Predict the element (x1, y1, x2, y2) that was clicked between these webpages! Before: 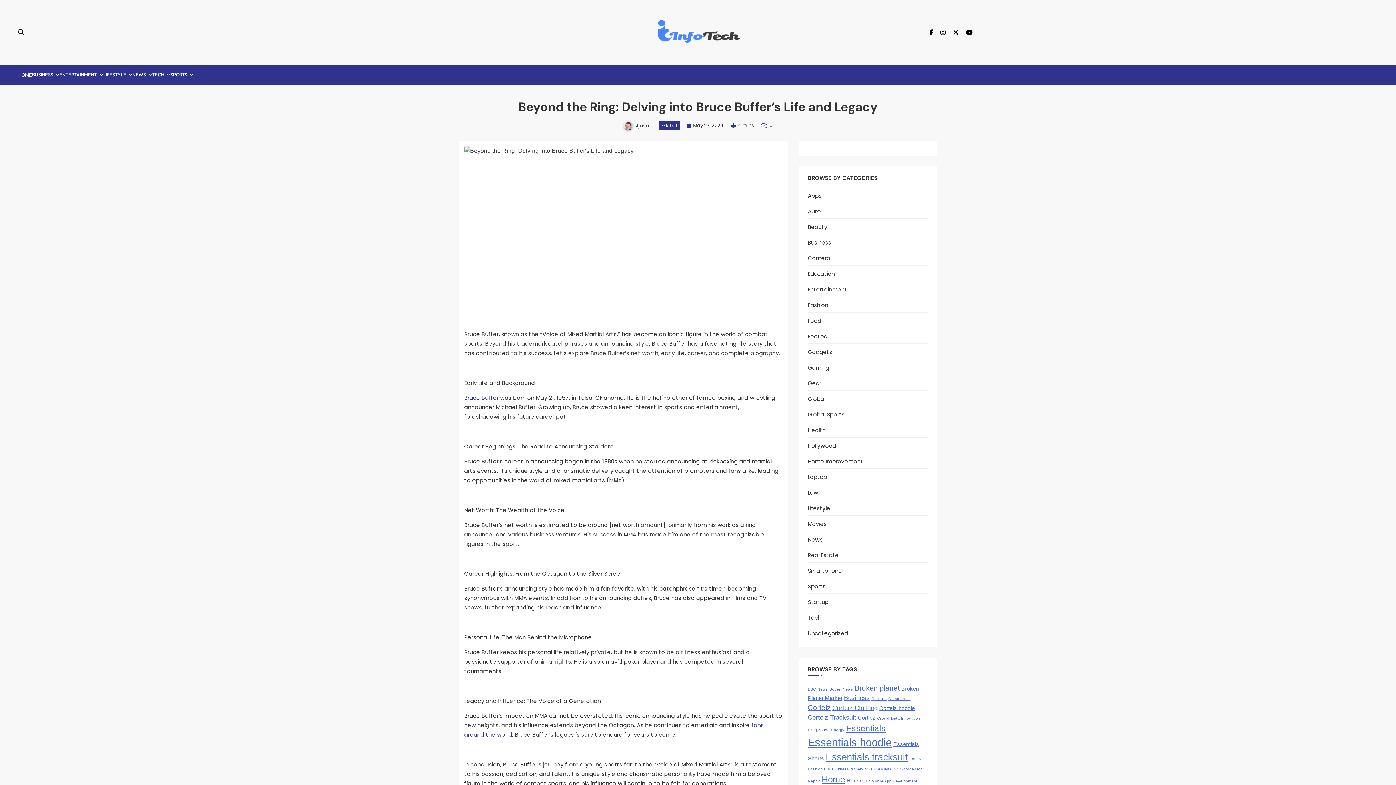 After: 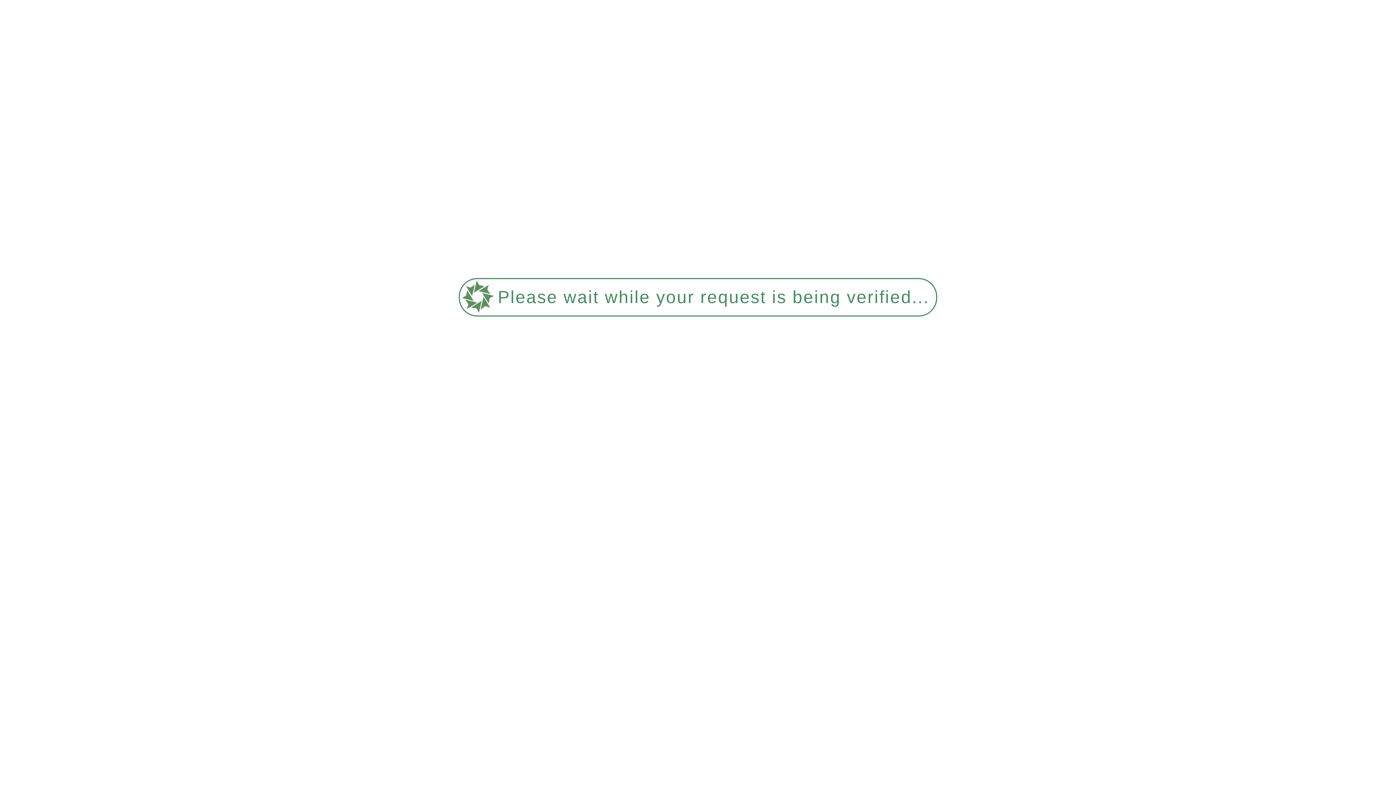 Action: bbox: (808, 395, 825, 403) label: Global